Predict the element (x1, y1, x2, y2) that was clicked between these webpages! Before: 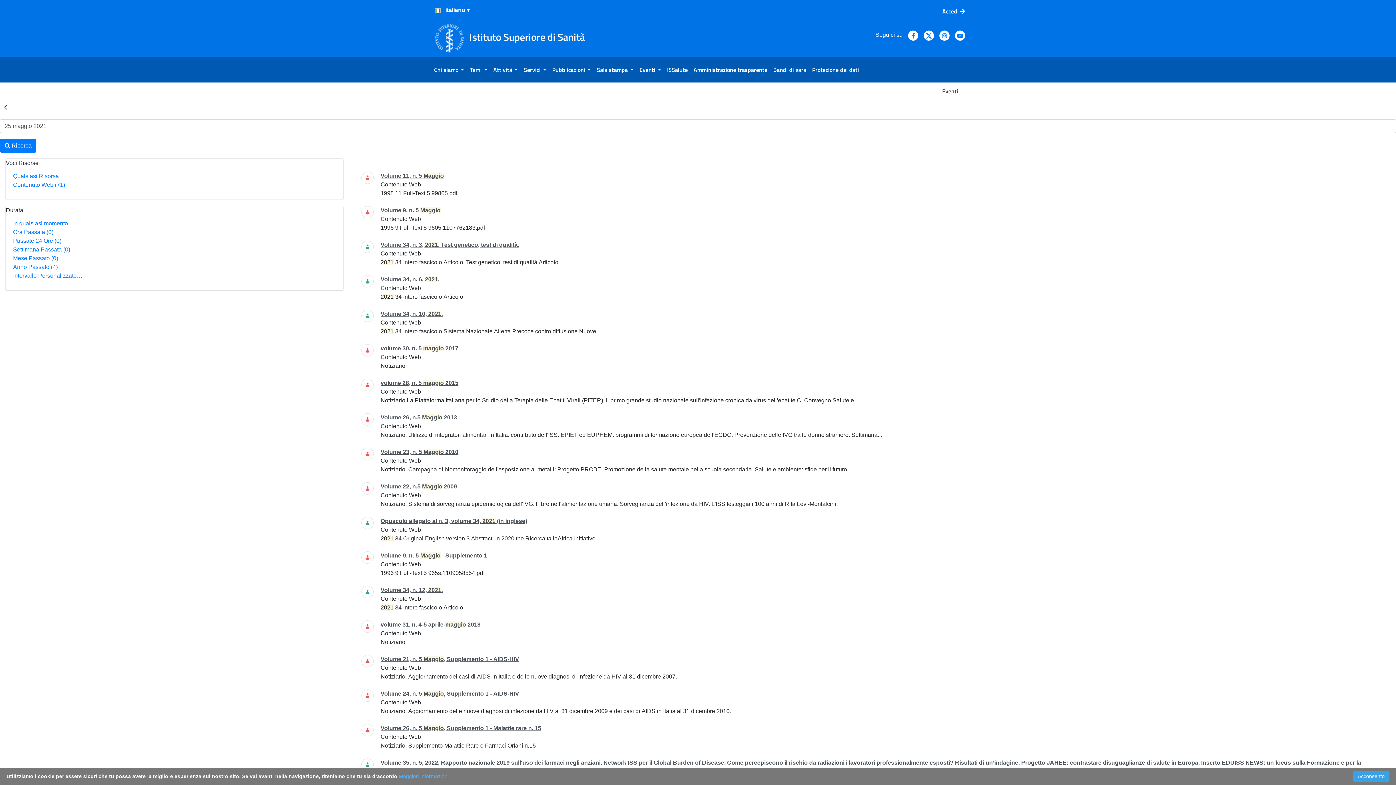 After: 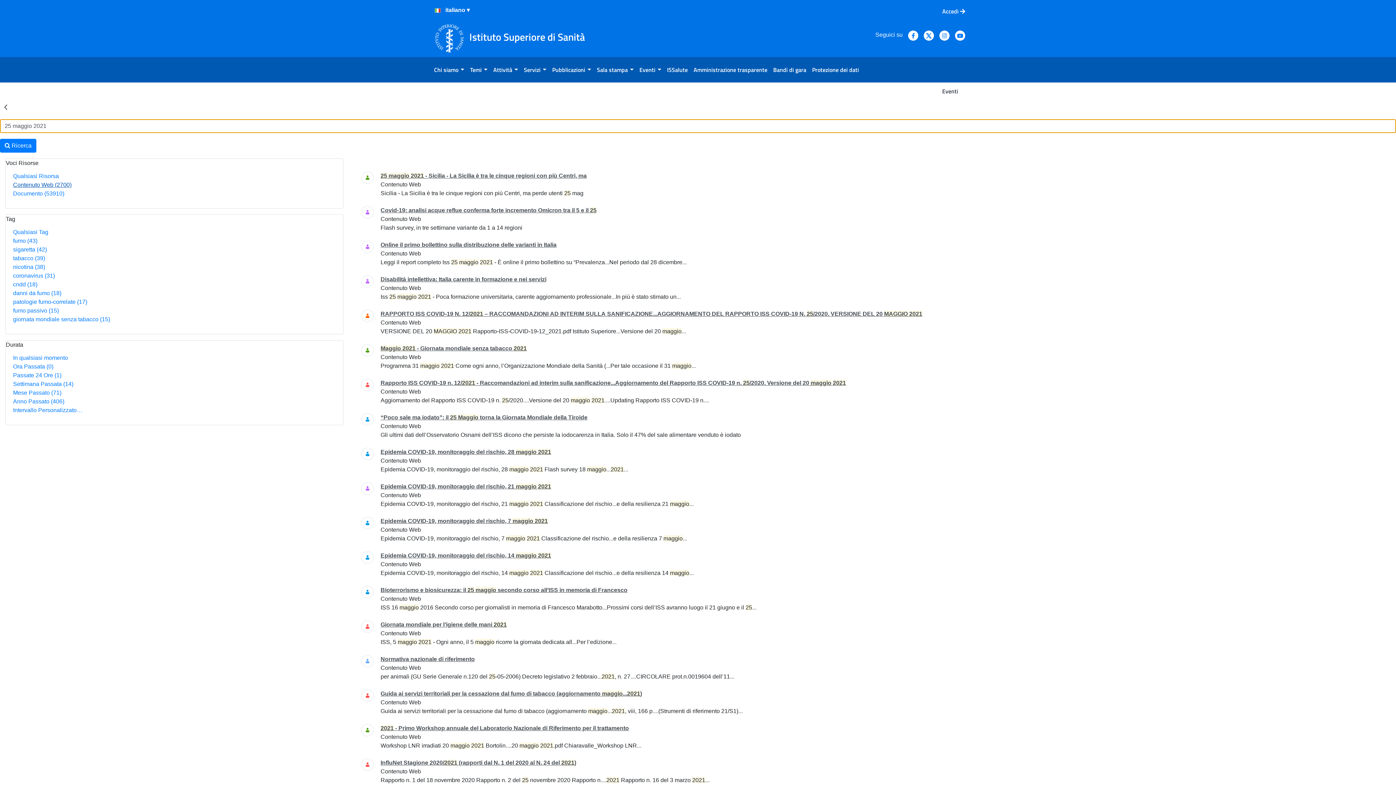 Action: label: Contenuto Web (71) bbox: (13, 181, 65, 188)